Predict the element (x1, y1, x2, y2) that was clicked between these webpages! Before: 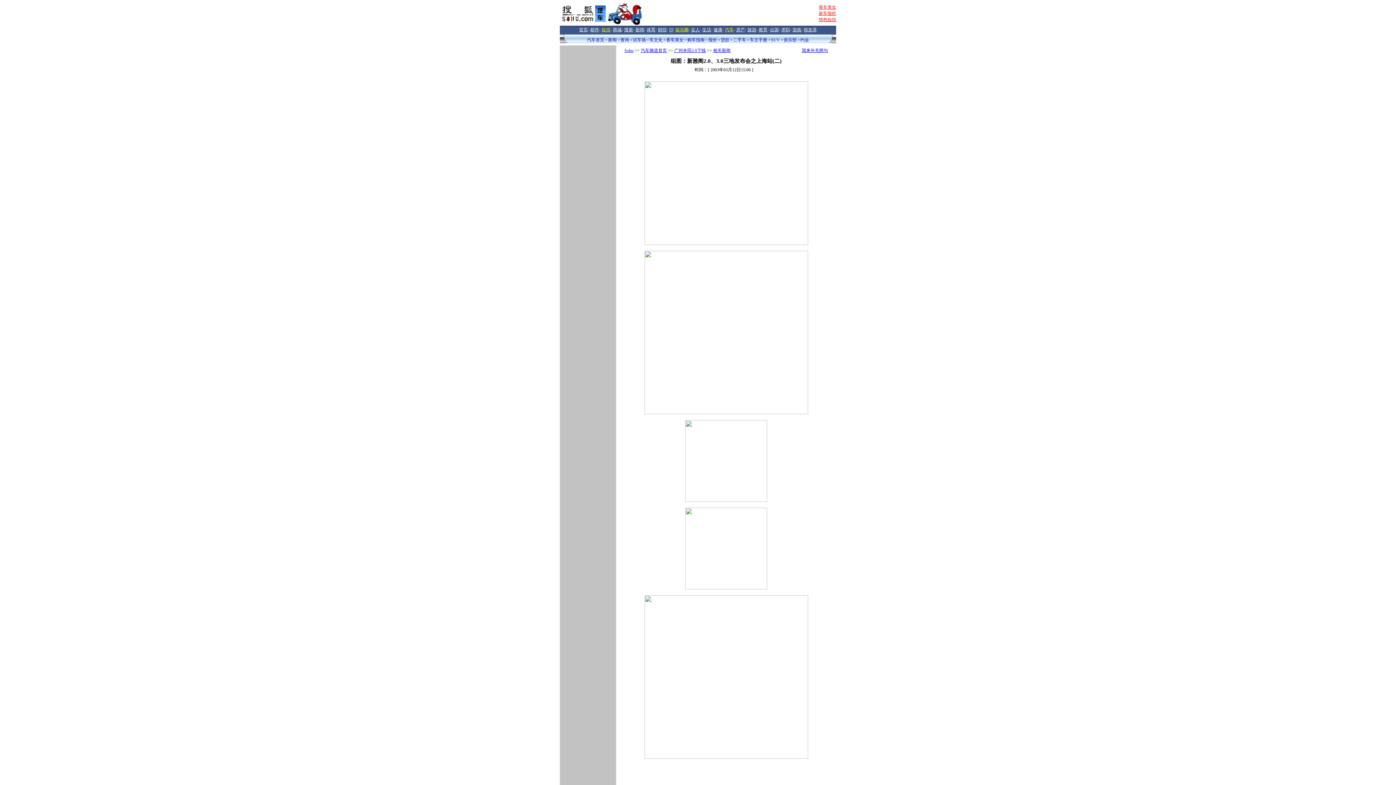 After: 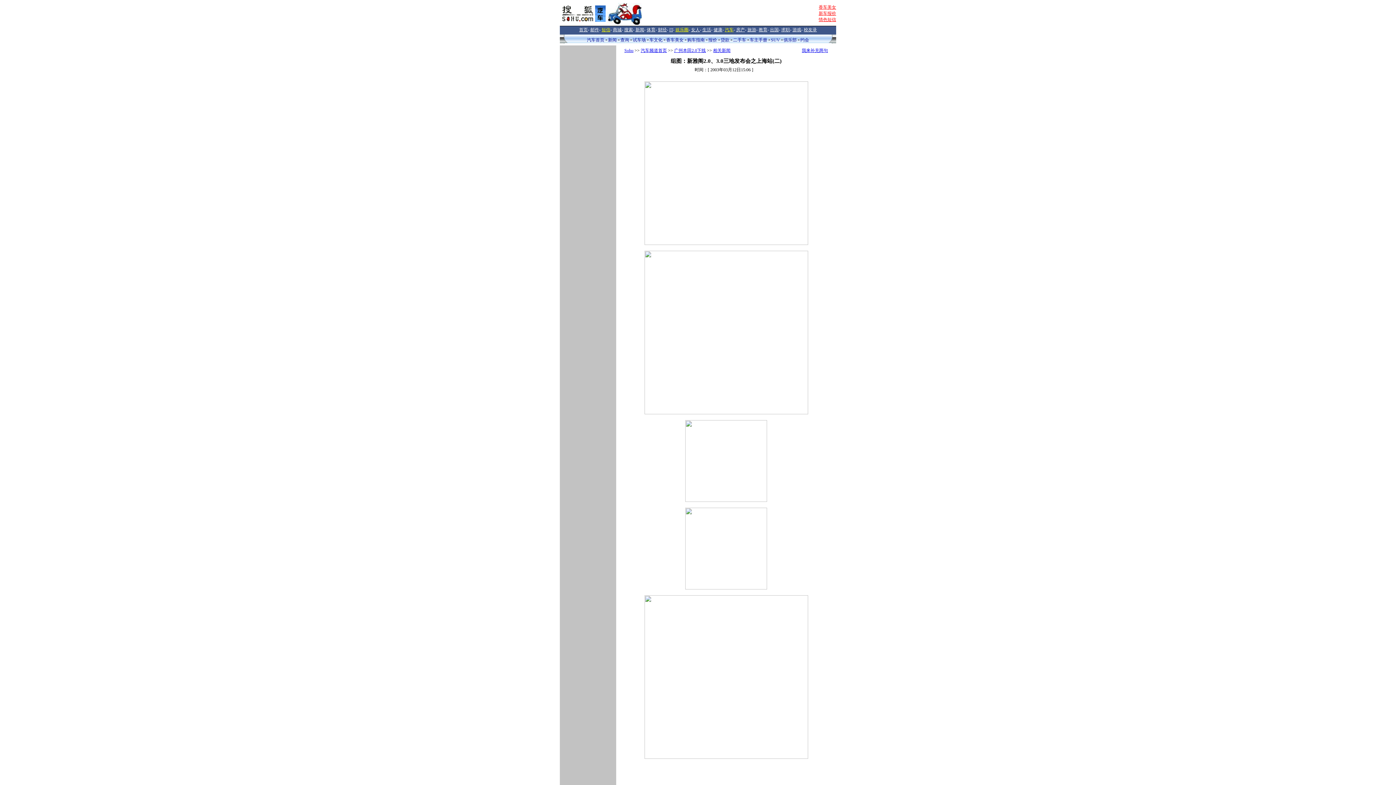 Action: bbox: (747, 27, 756, 32) label: 旅游